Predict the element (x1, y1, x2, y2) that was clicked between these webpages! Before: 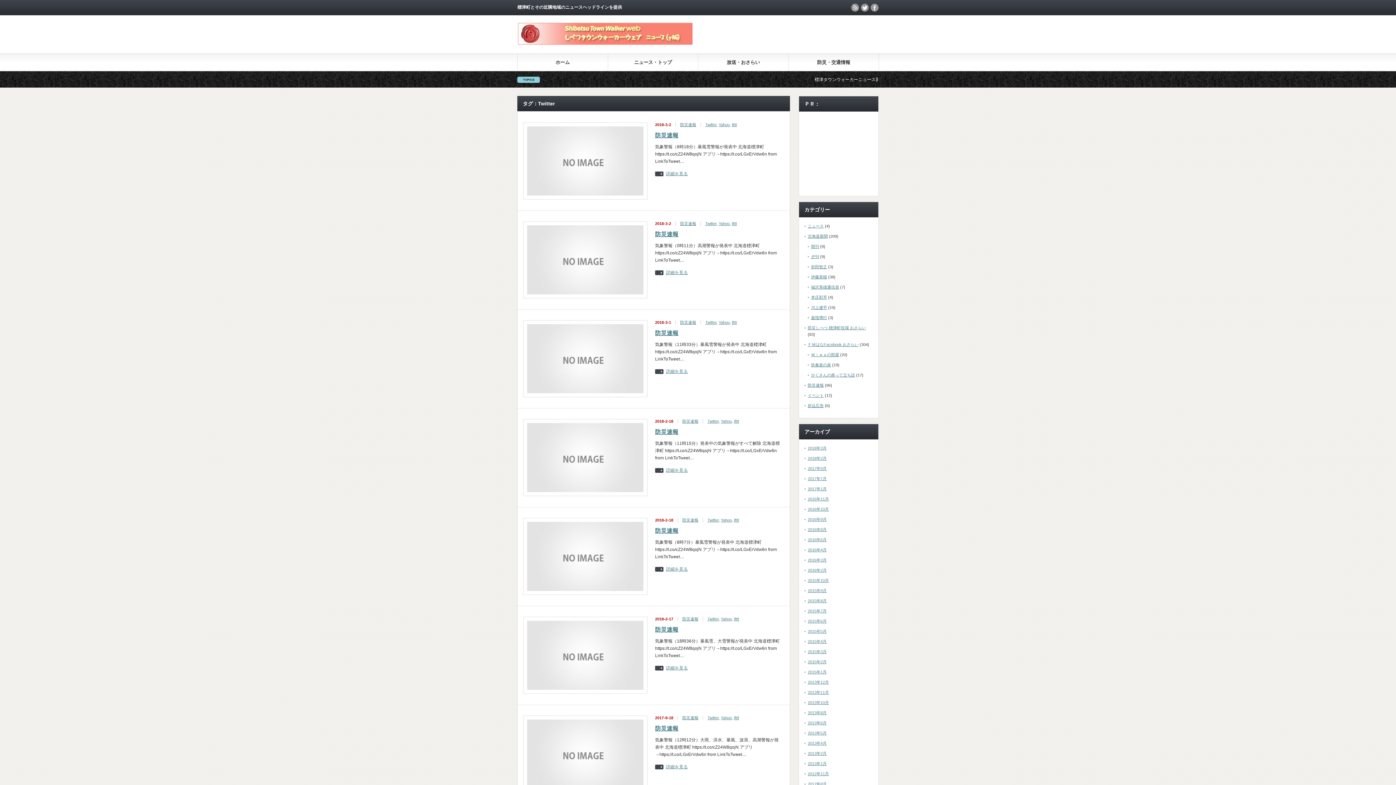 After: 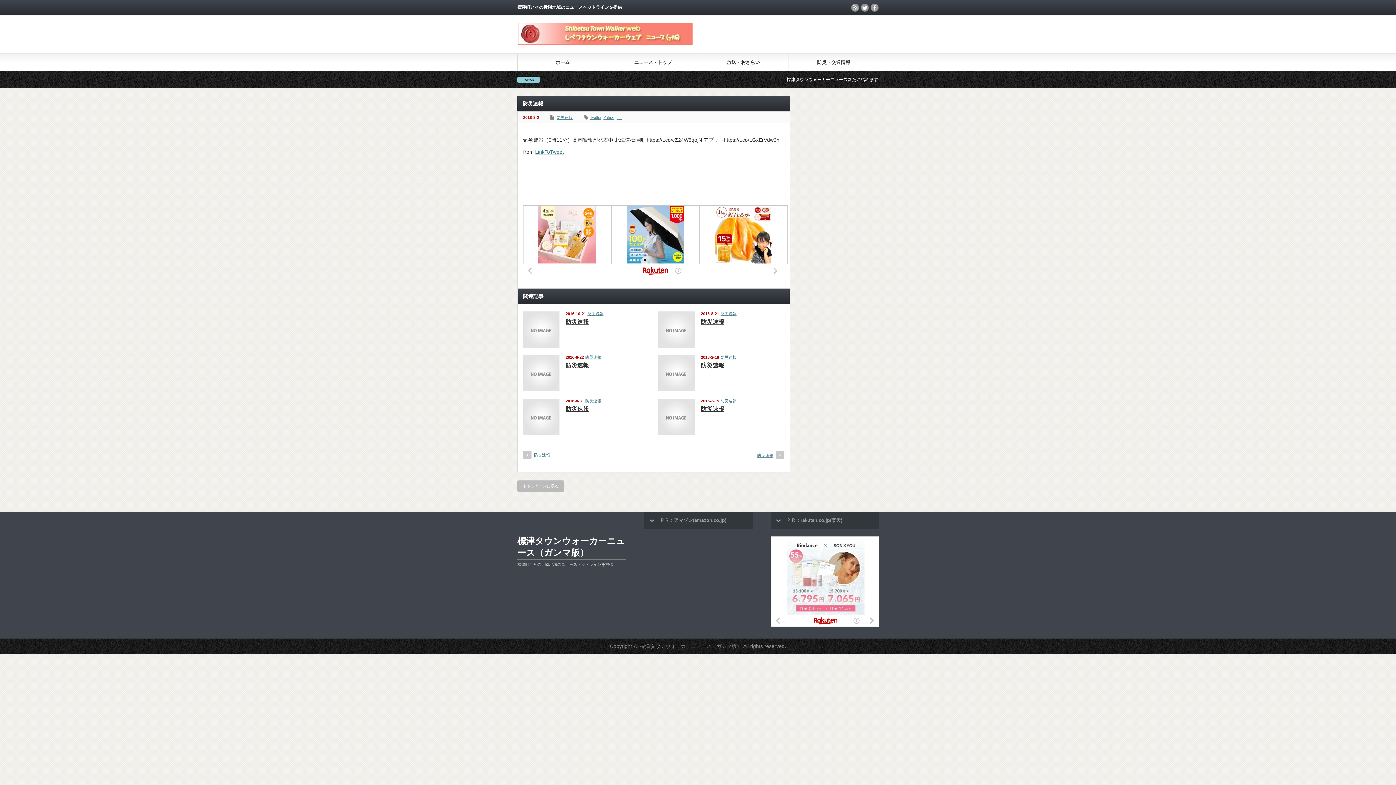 Action: label: 防災速報 bbox: (655, 231, 678, 237)